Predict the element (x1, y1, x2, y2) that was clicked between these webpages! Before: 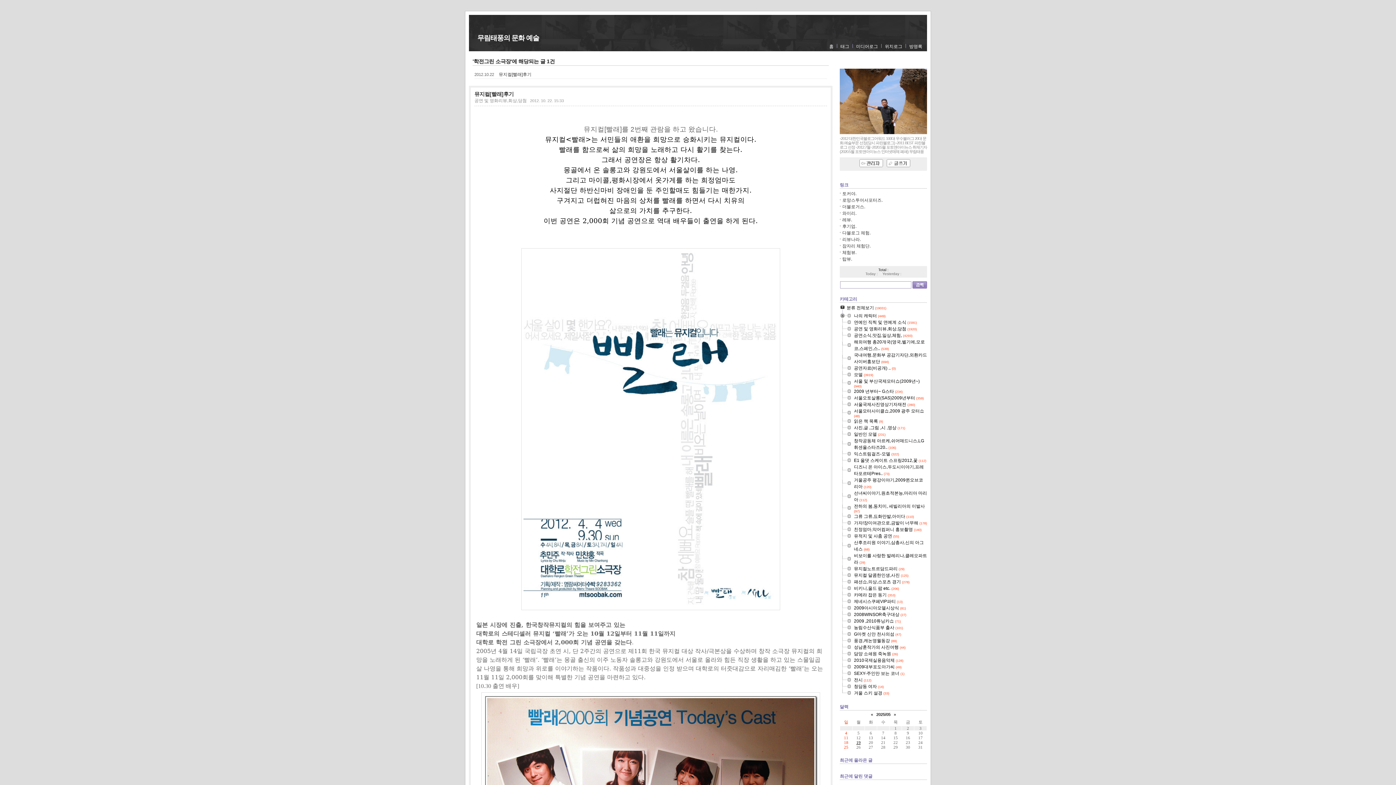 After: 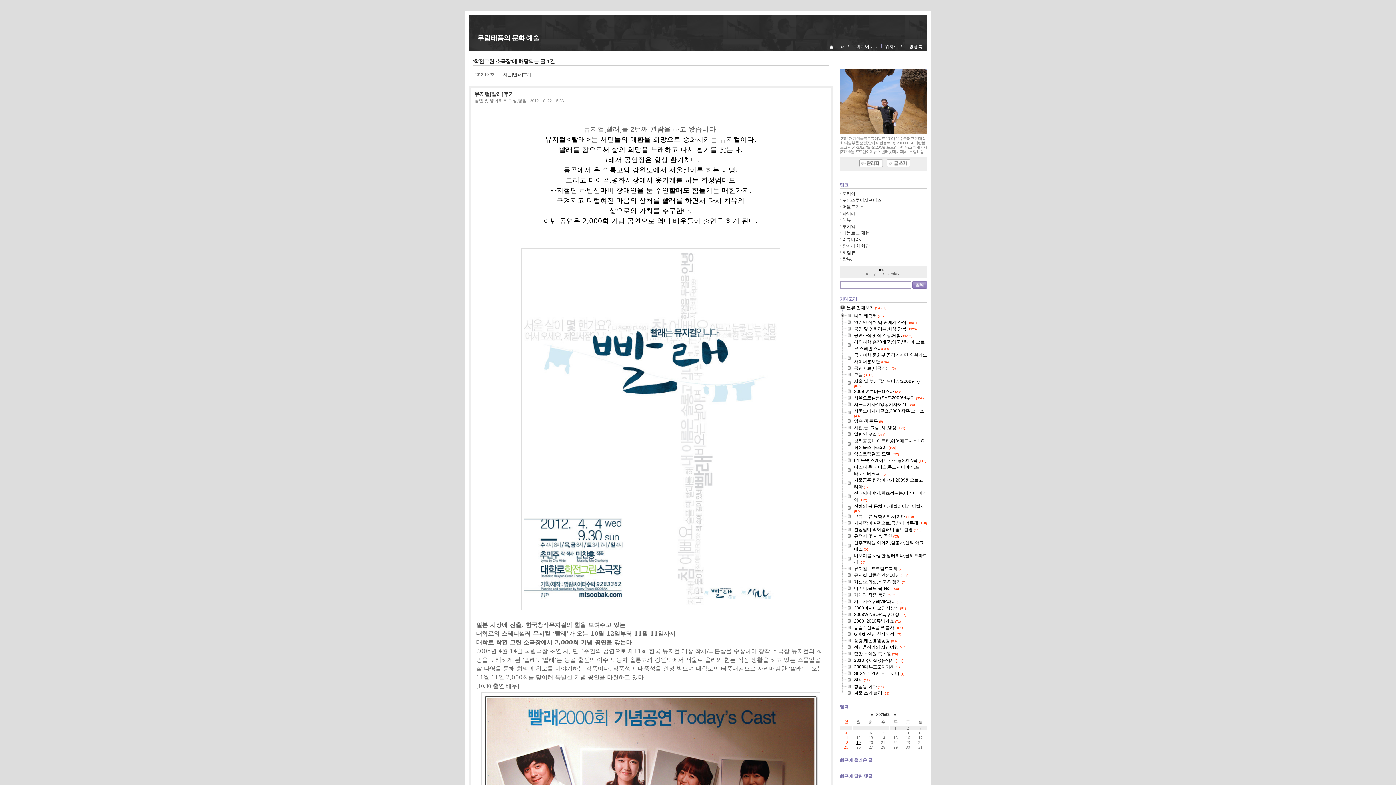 Action: bbox: (840, 325, 854, 325)